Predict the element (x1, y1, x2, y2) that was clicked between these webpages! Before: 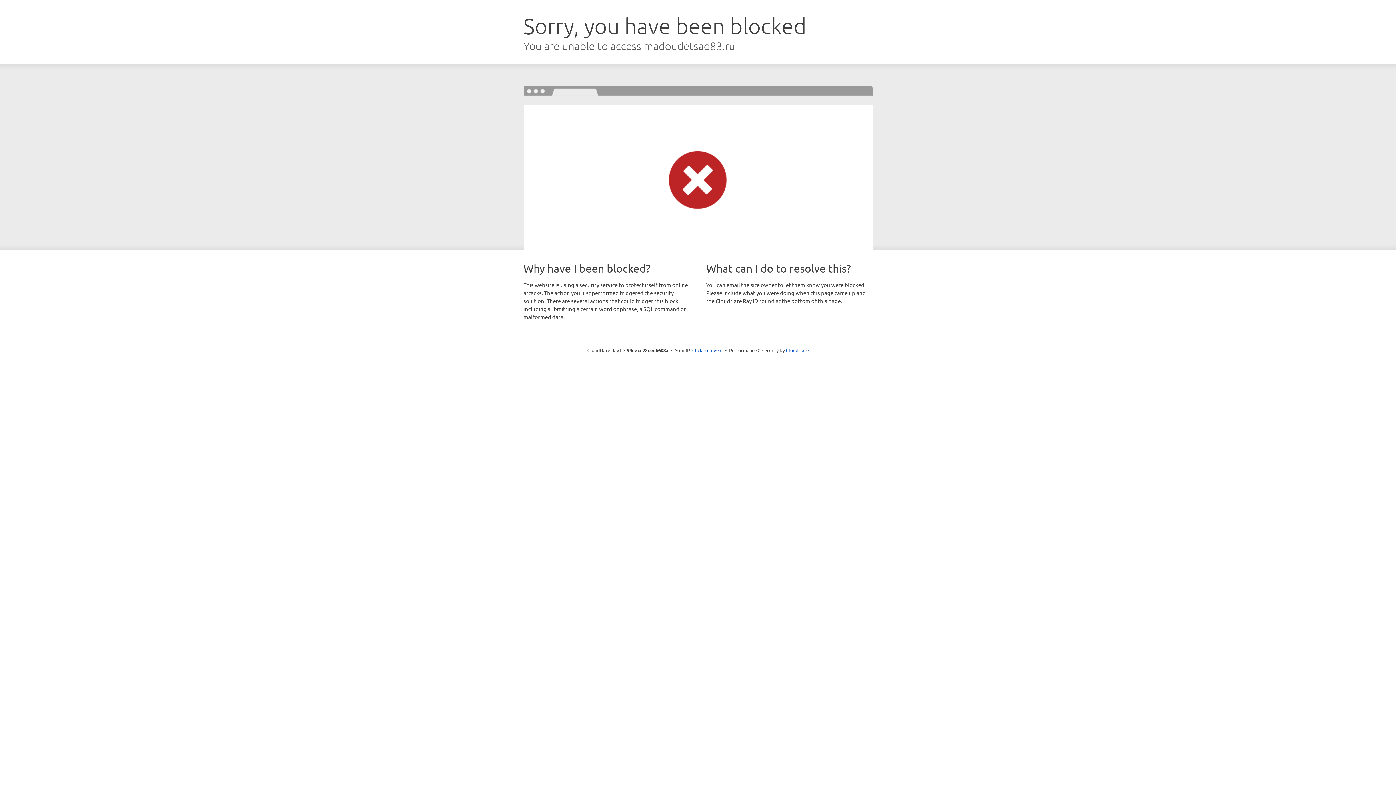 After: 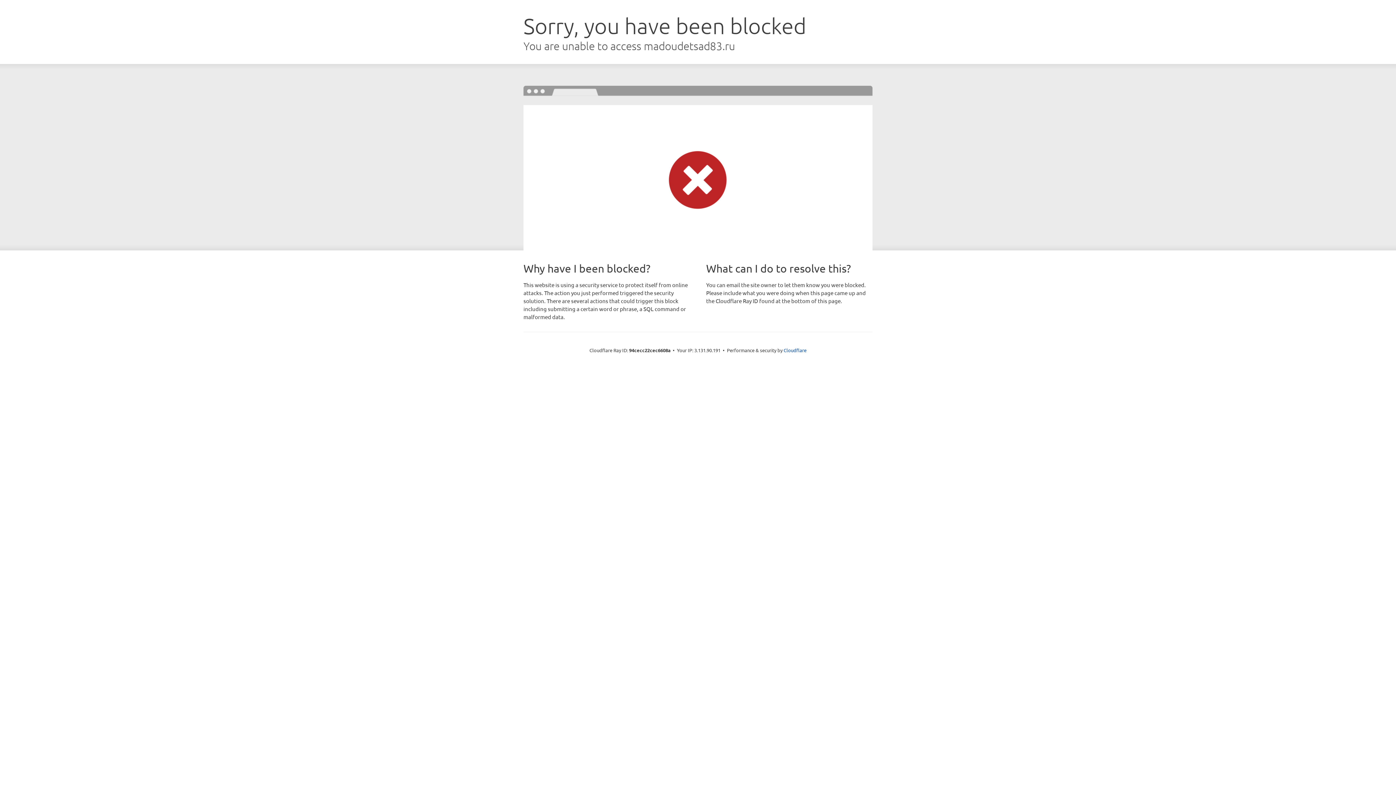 Action: bbox: (692, 346, 722, 353) label: Click to reveal